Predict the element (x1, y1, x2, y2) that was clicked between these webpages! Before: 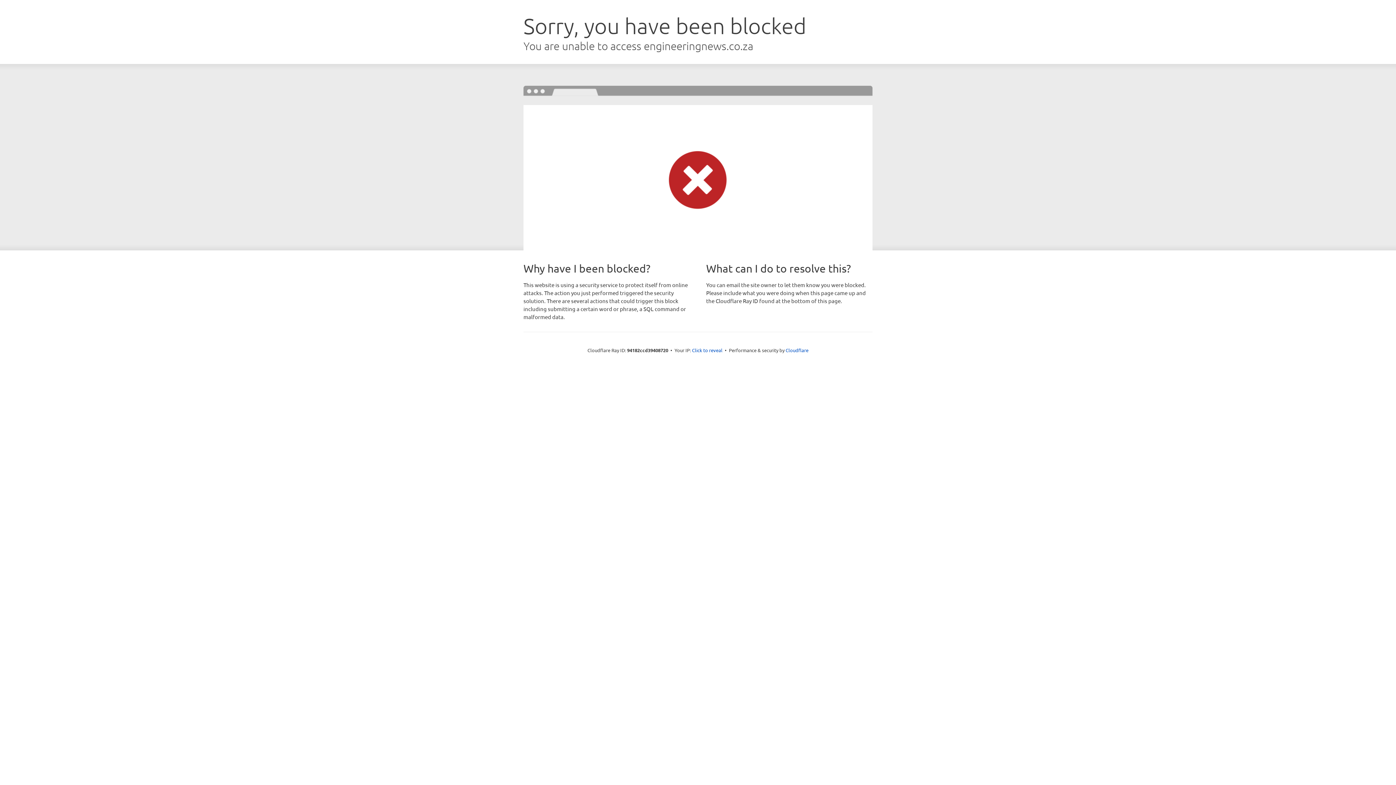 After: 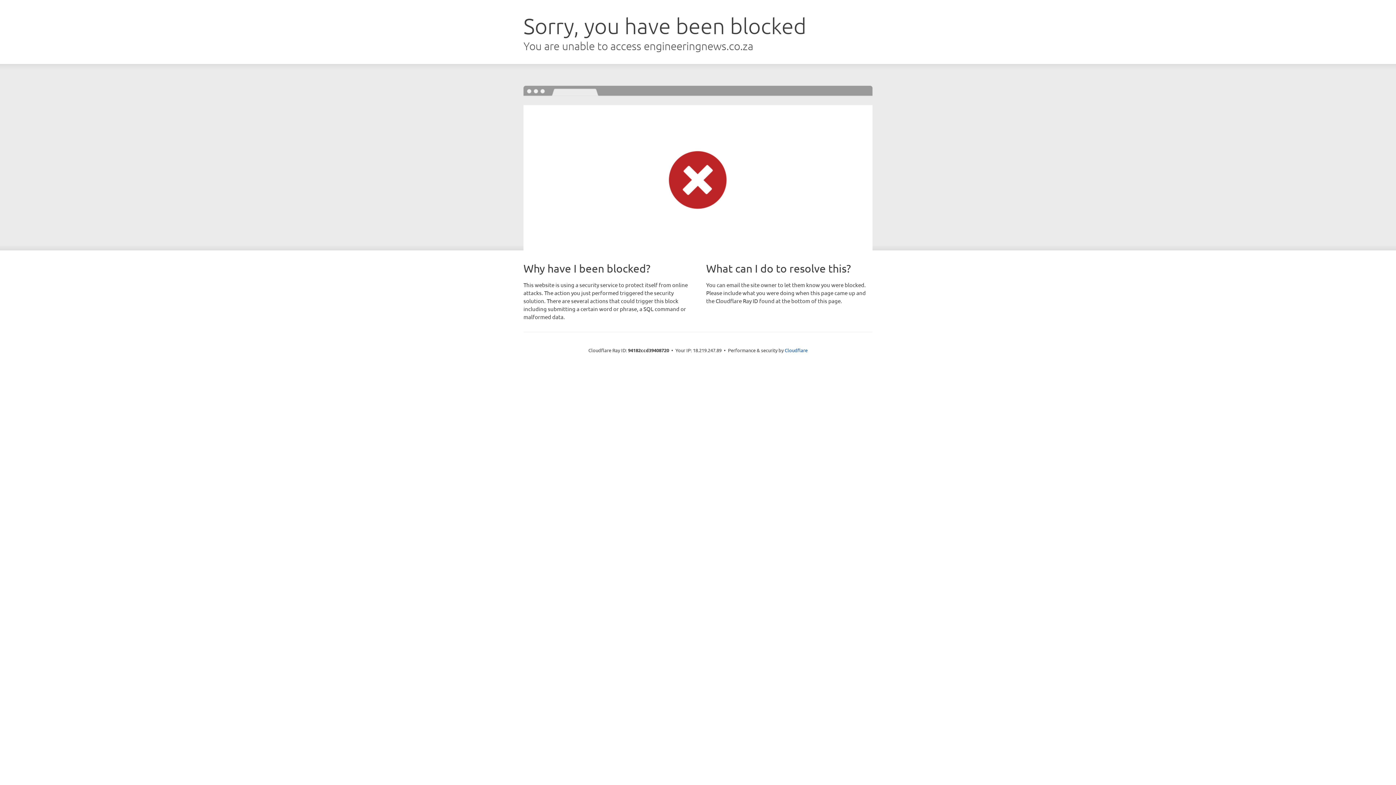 Action: label: Click to reveal bbox: (692, 346, 722, 353)